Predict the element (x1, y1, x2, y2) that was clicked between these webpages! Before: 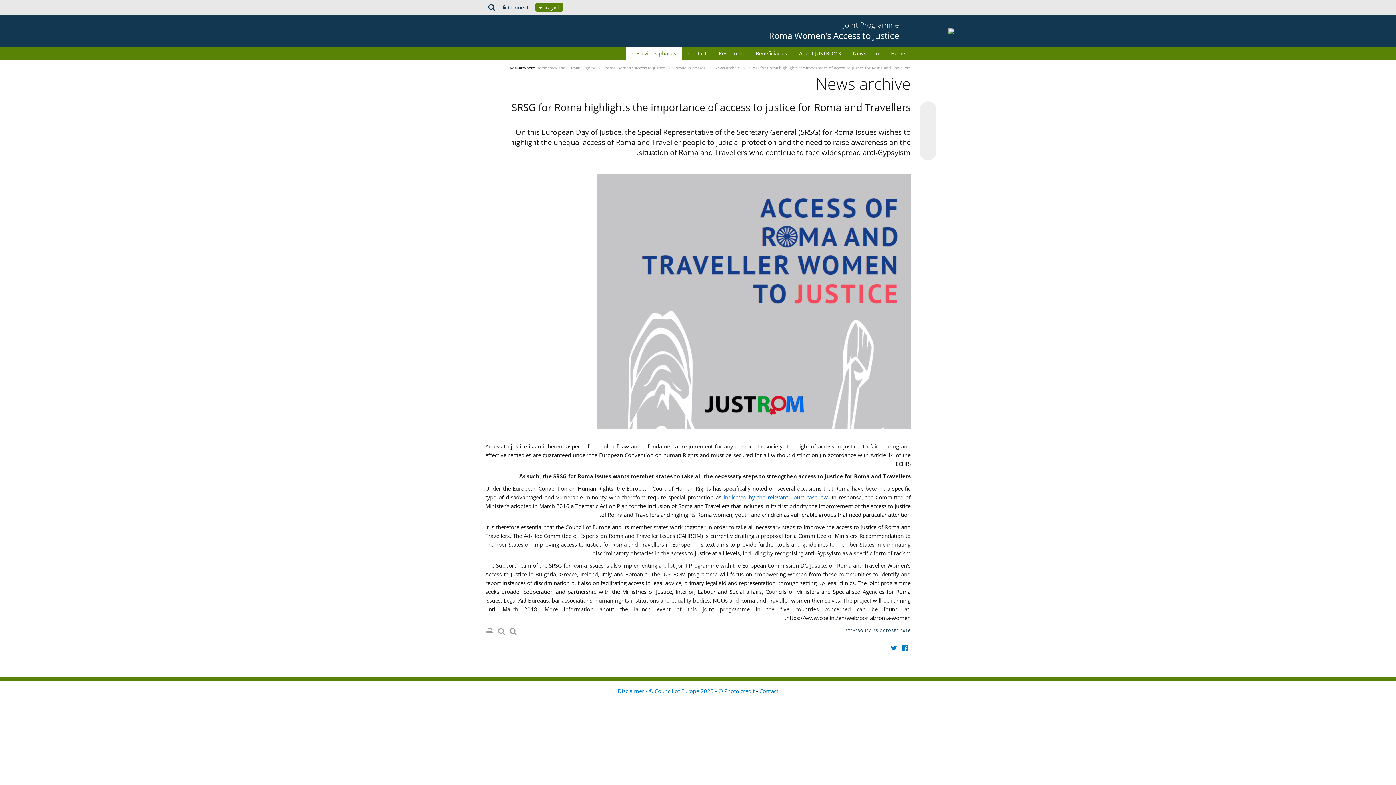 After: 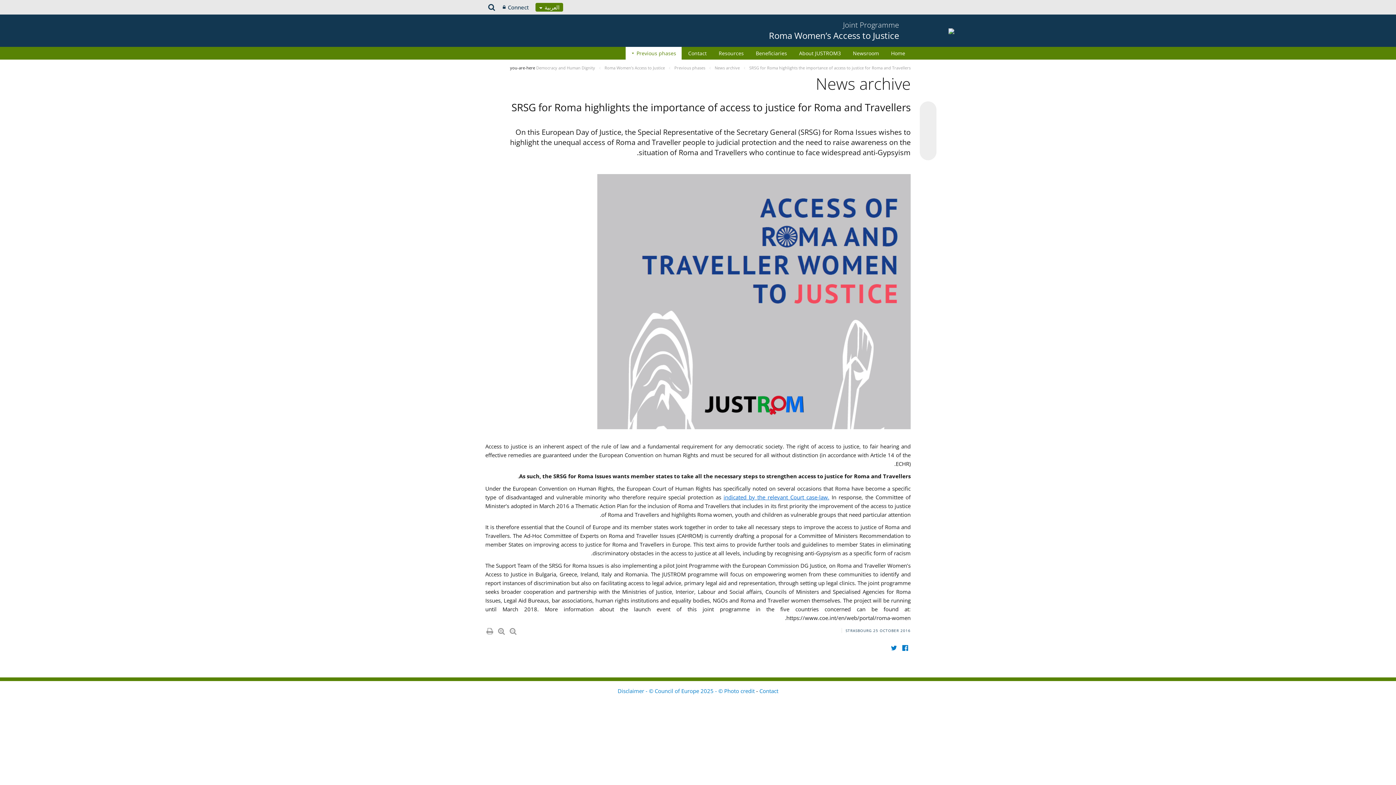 Action: bbox: (922, 146, 933, 157)